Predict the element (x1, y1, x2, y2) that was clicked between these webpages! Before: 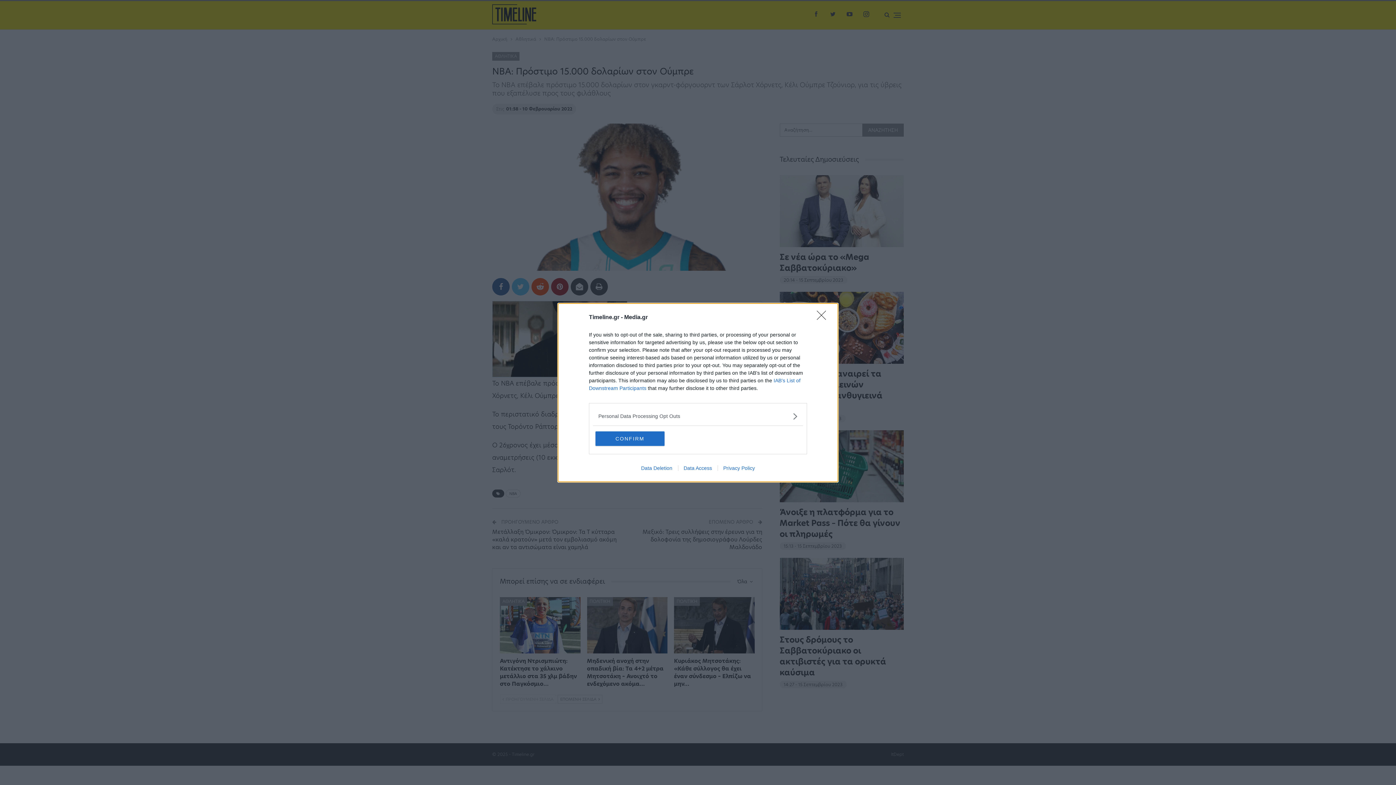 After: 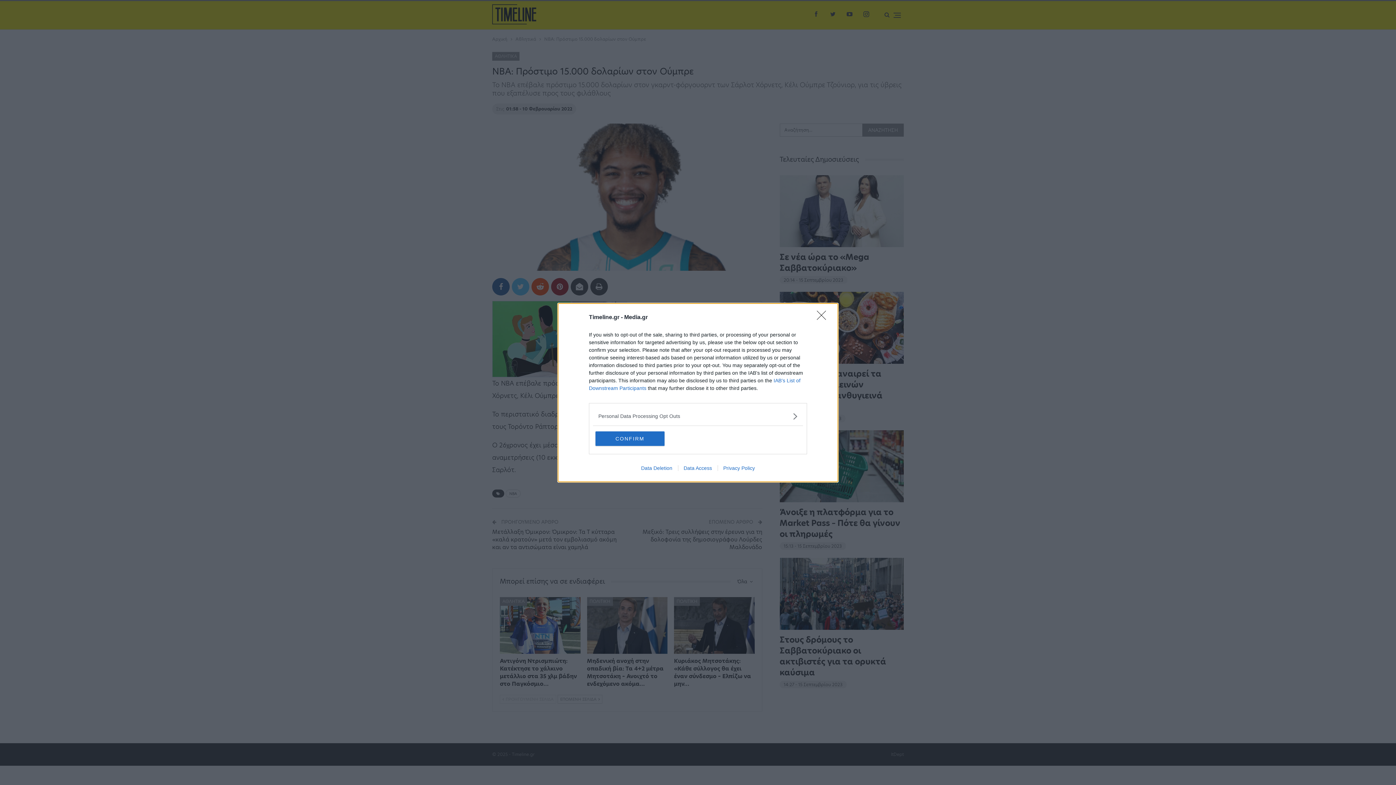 Action: bbox: (717, 465, 760, 471) label: Privacy Policy